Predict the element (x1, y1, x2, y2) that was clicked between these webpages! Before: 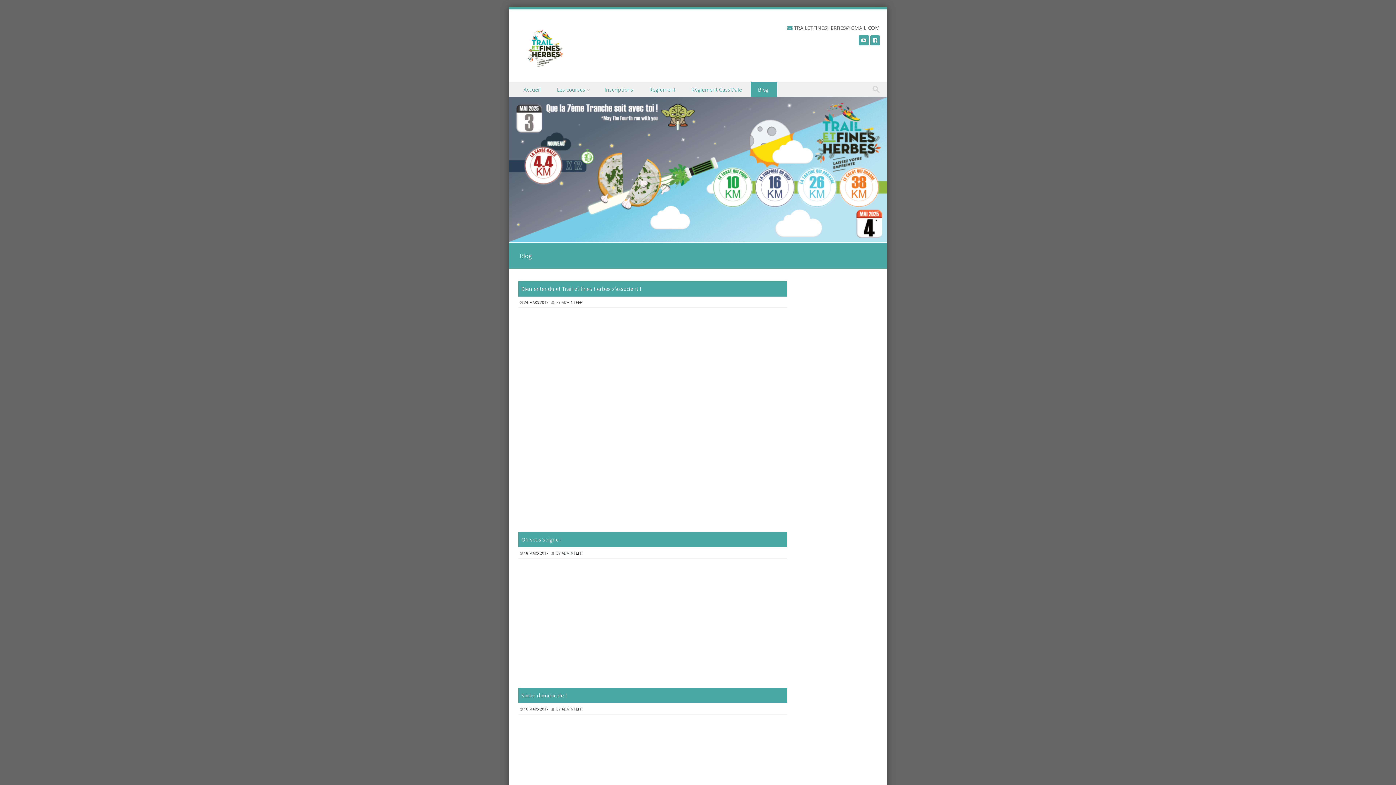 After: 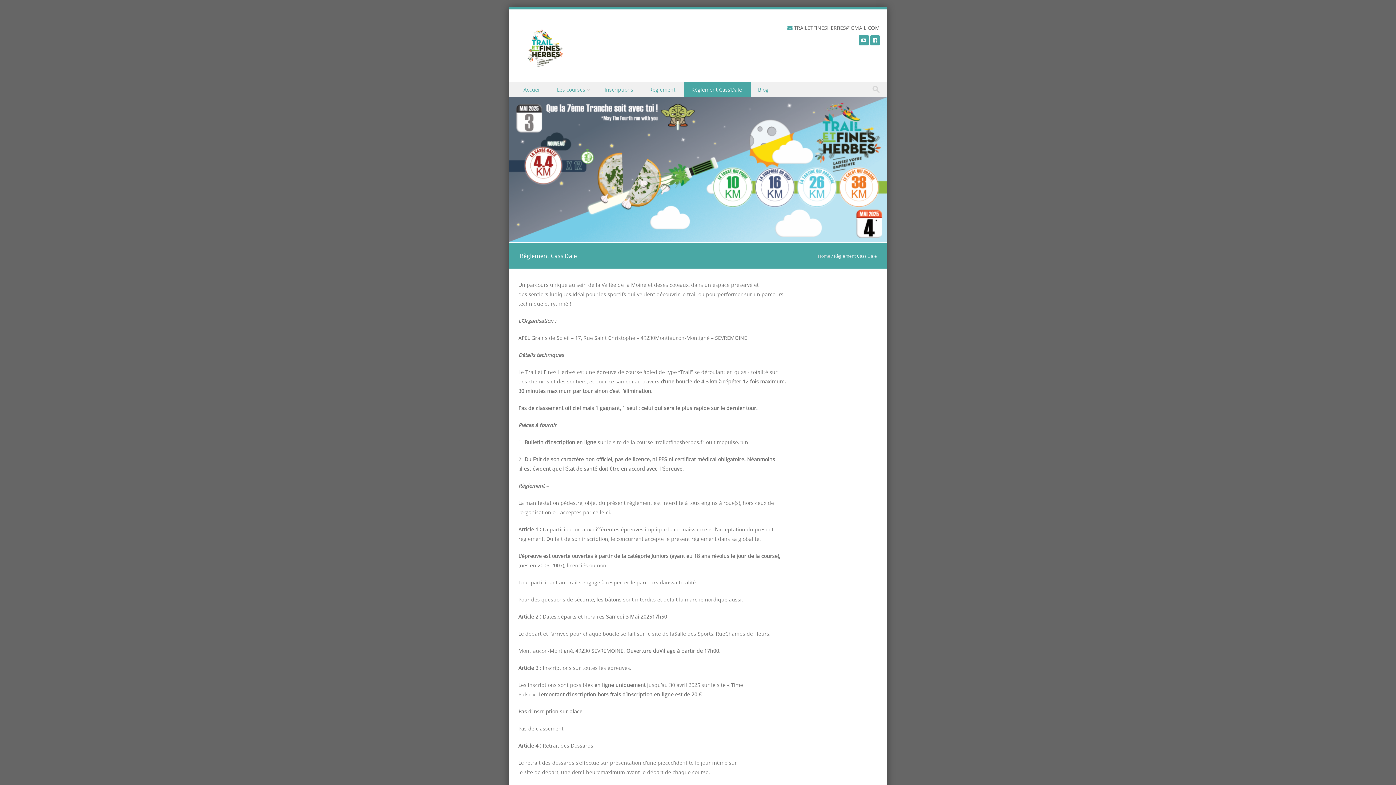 Action: label: Règlement Cass’Dale bbox: (684, 81, 750, 97)